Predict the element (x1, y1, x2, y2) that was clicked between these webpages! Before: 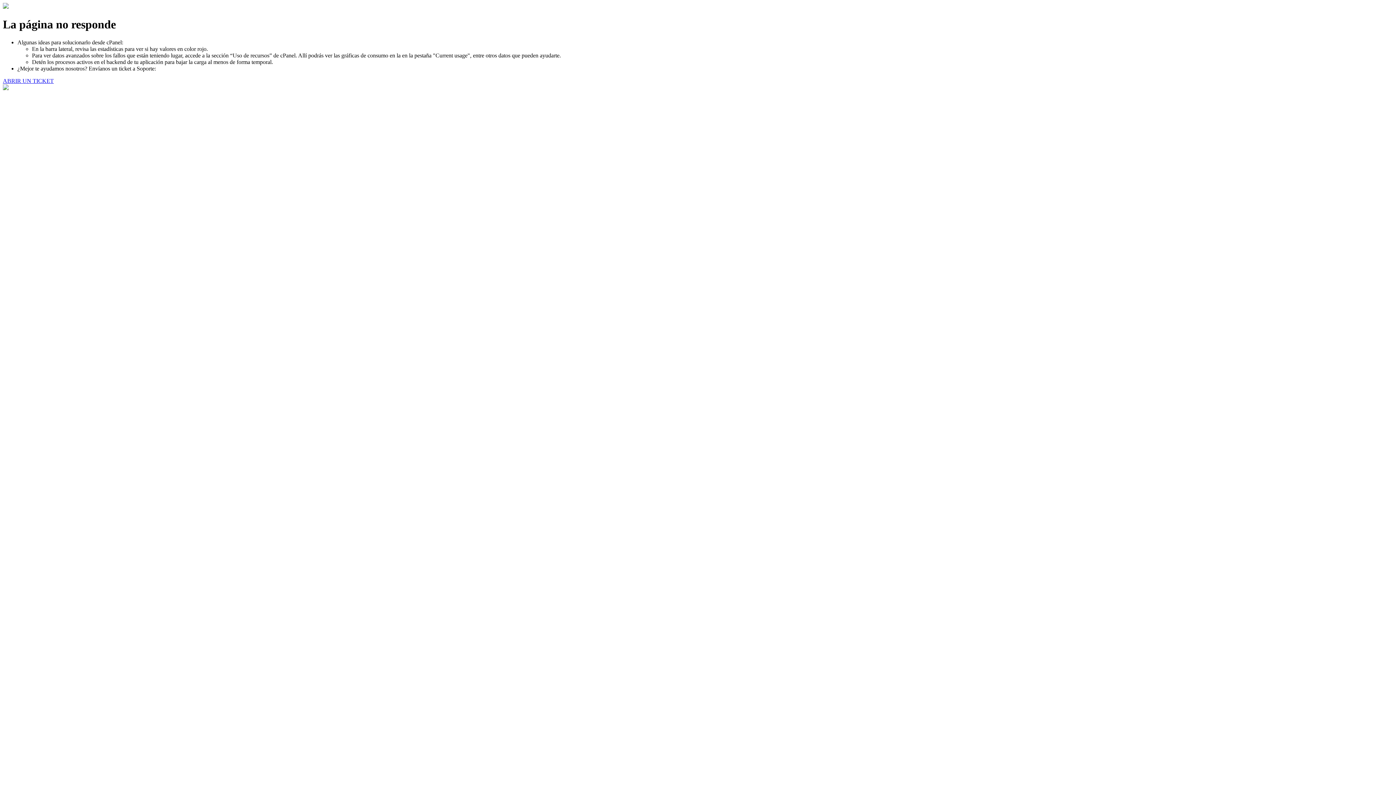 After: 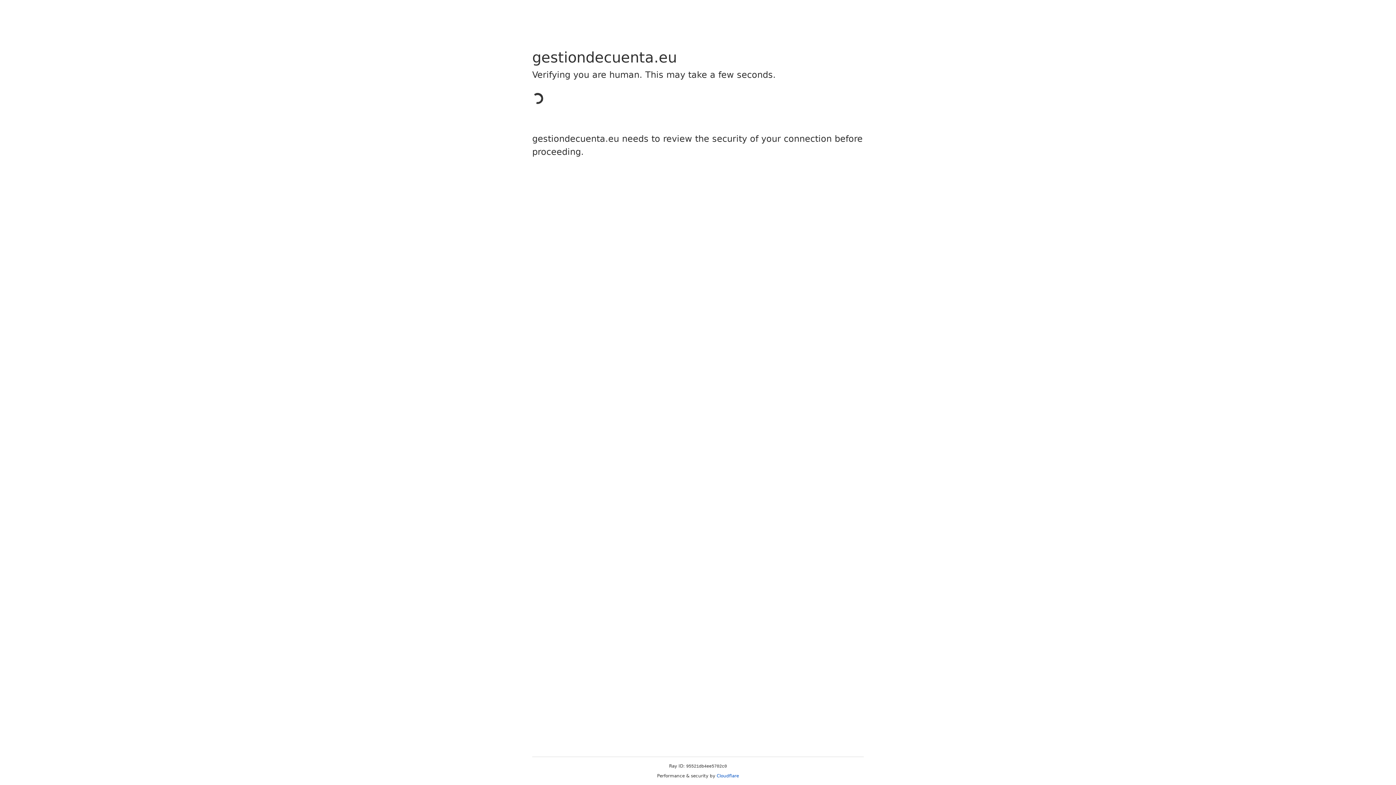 Action: label: ABRIR UN TICKET bbox: (2, 77, 53, 83)